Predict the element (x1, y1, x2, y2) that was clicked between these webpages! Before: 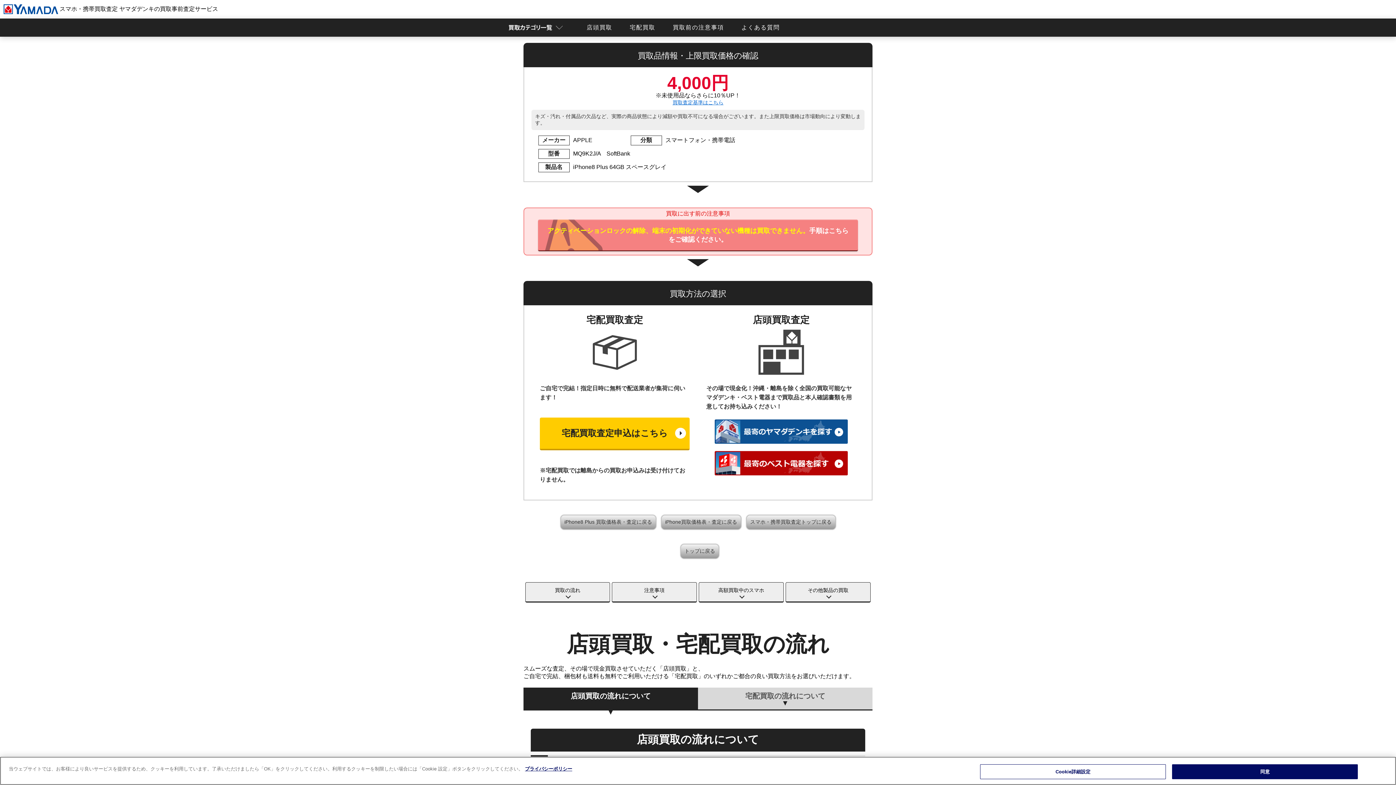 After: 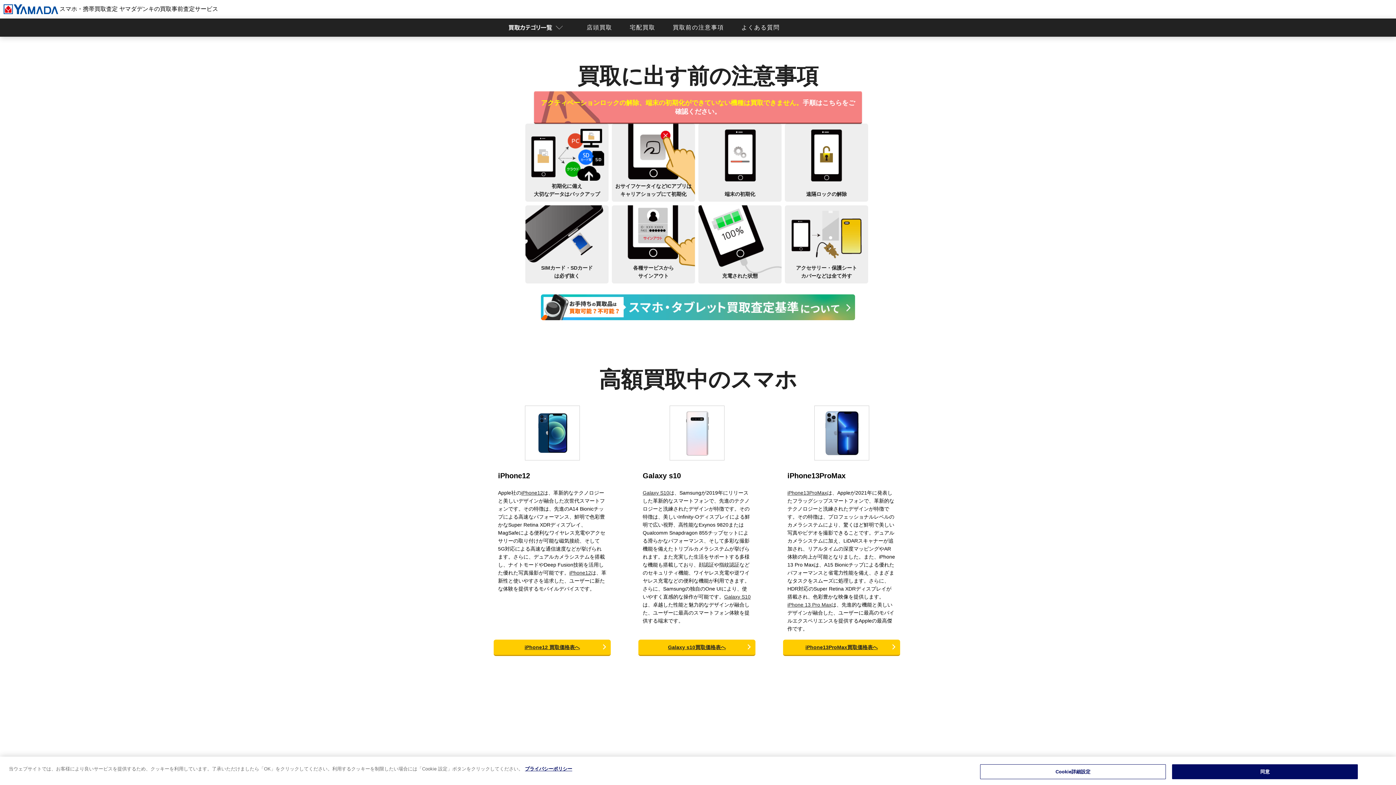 Action: bbox: (612, 583, 696, 601) label: 注意事項